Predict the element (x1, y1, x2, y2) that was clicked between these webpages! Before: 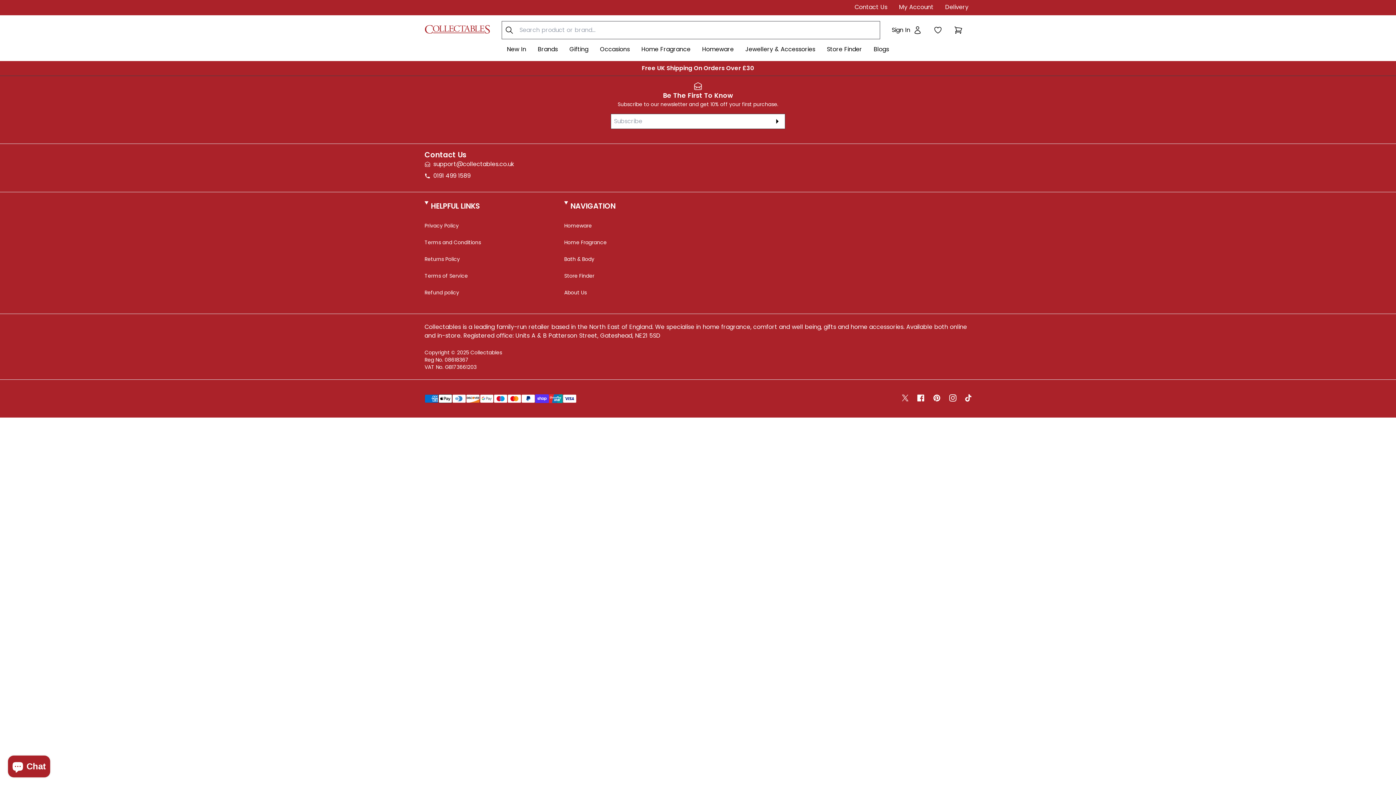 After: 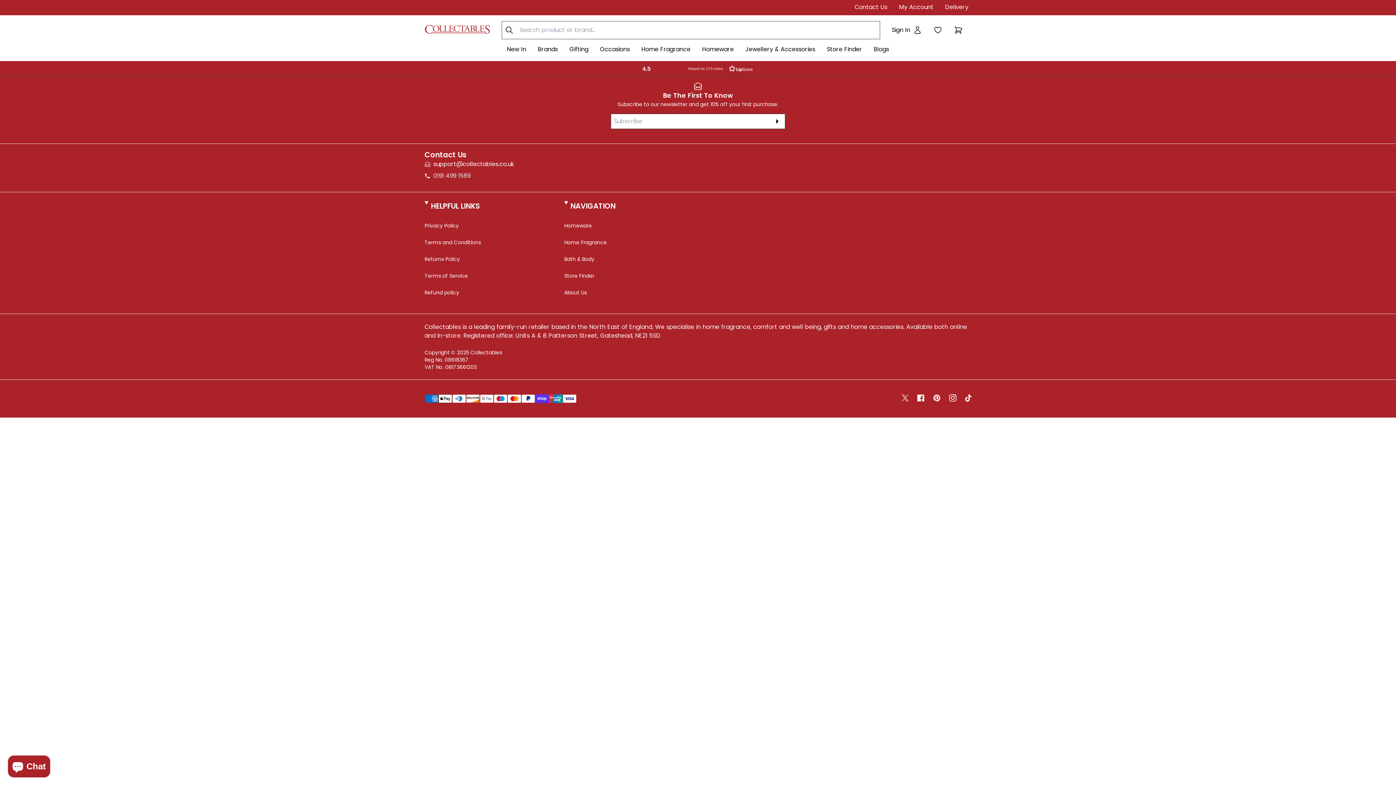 Action: bbox: (433, 171, 470, 180) label: 0191 499 1589